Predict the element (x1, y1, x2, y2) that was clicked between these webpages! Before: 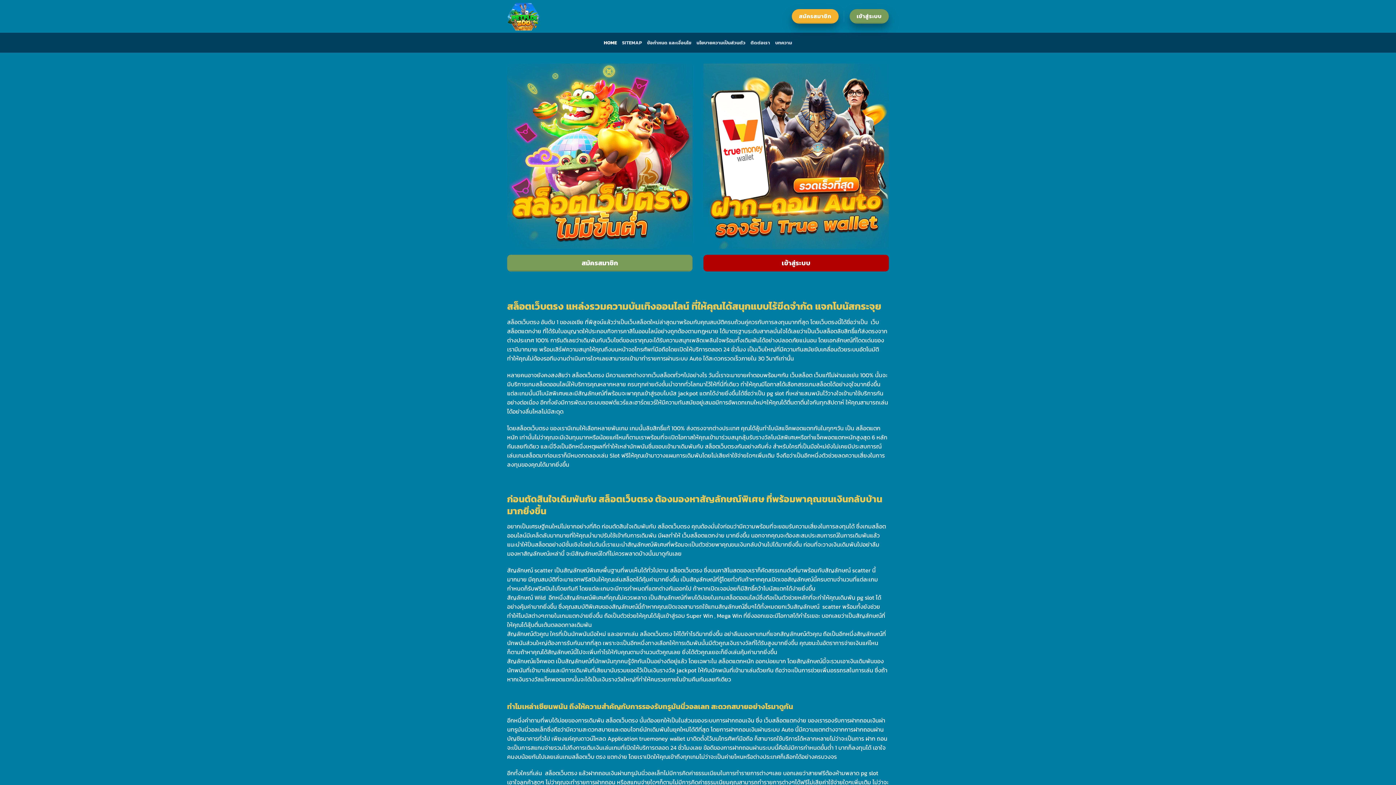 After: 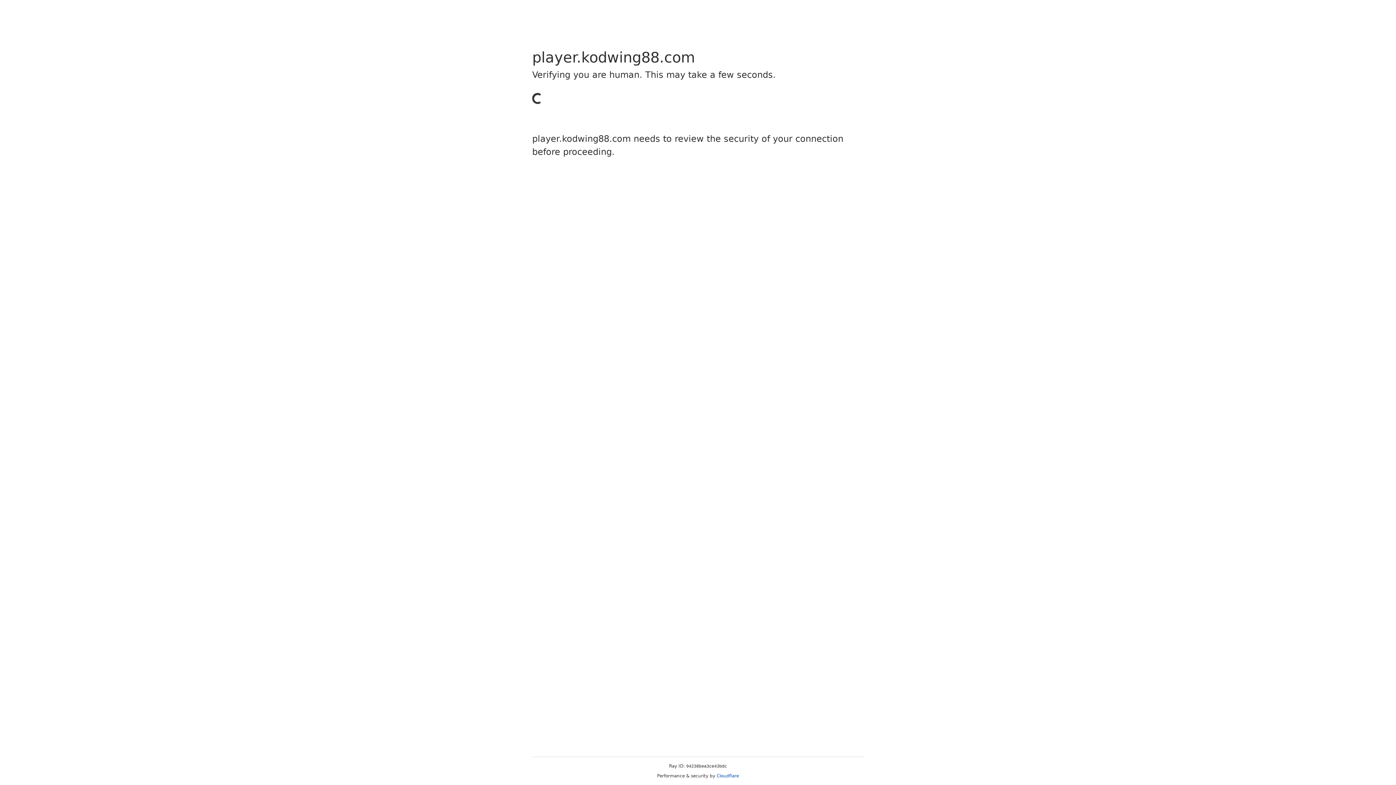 Action: label: เข้าสู่ระบบ bbox: (703, 254, 889, 271)